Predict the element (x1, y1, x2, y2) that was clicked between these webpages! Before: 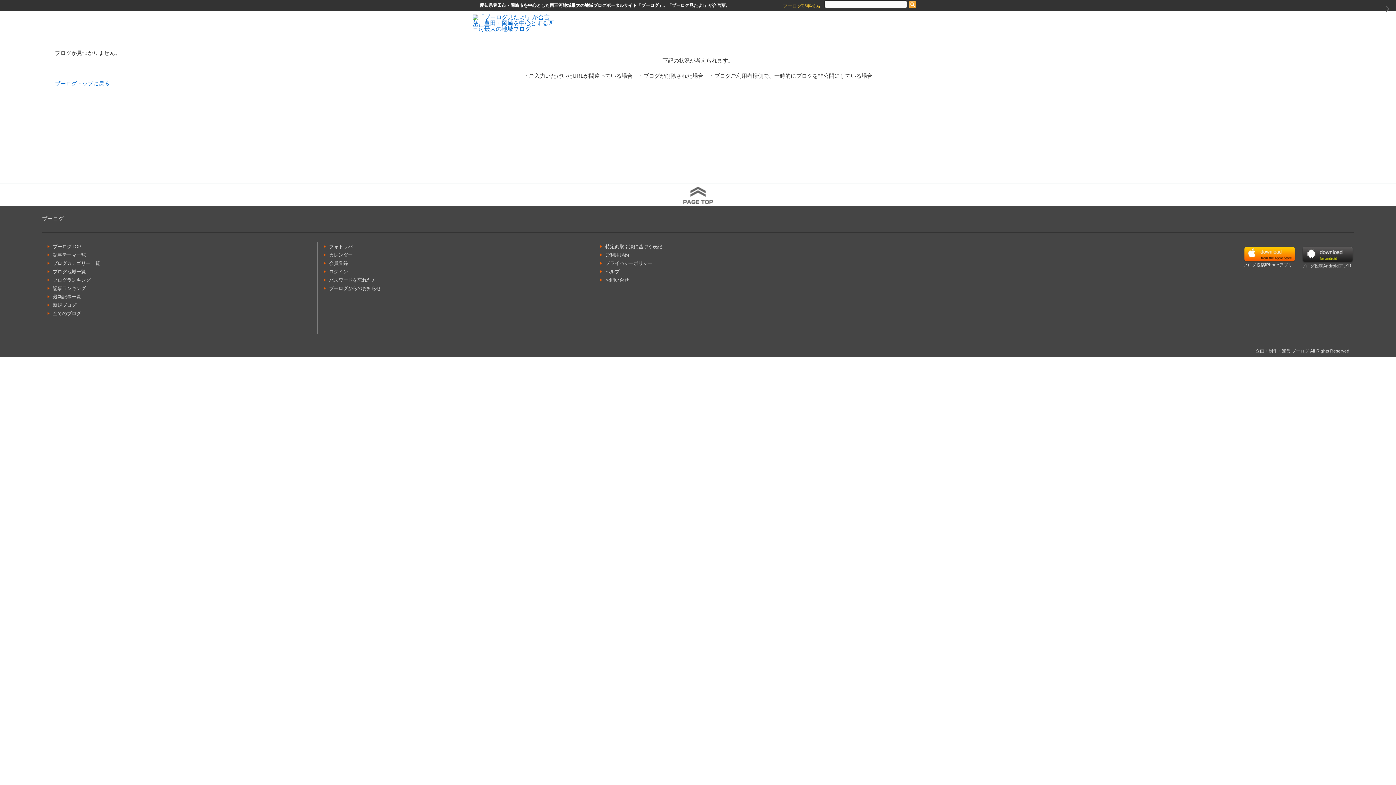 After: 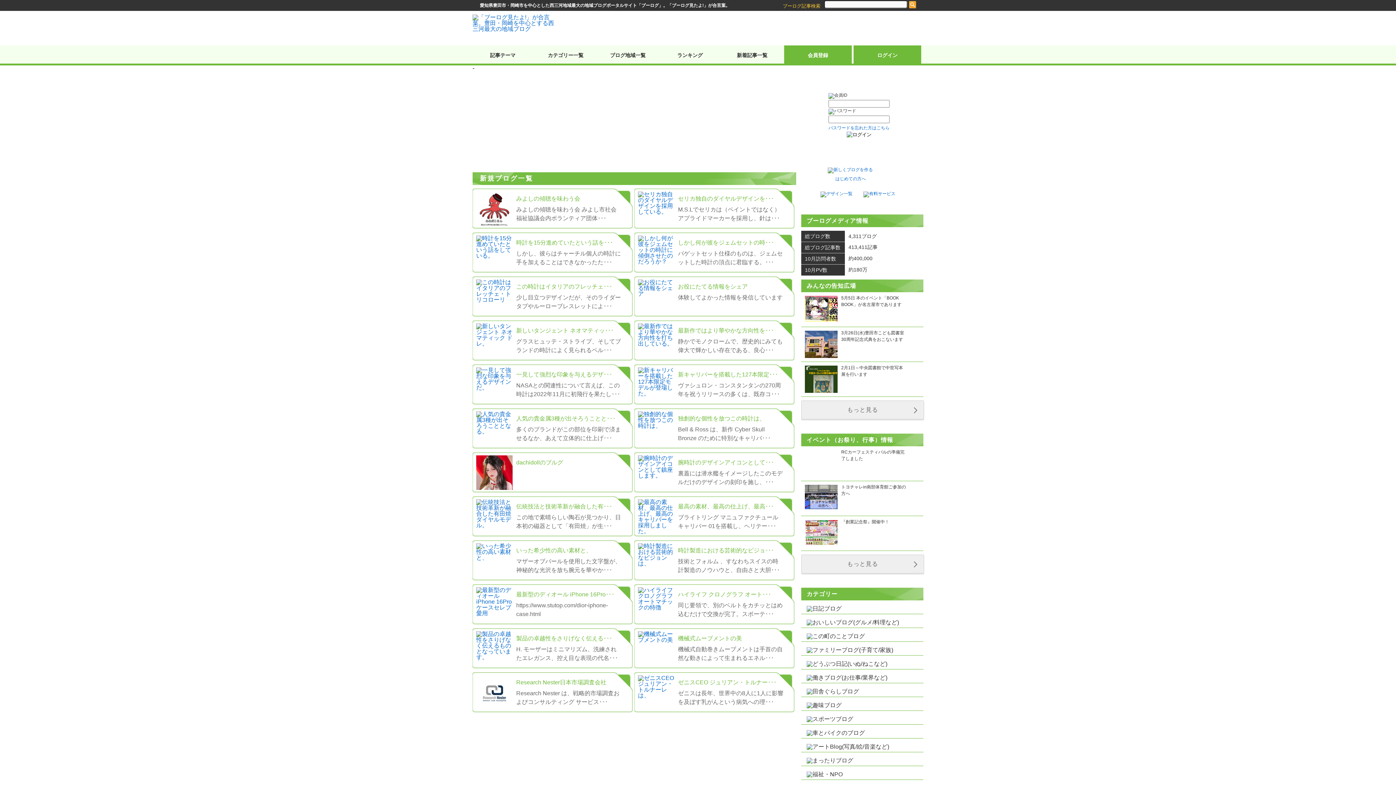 Action: label: 新規ブログ bbox: (52, 302, 76, 308)